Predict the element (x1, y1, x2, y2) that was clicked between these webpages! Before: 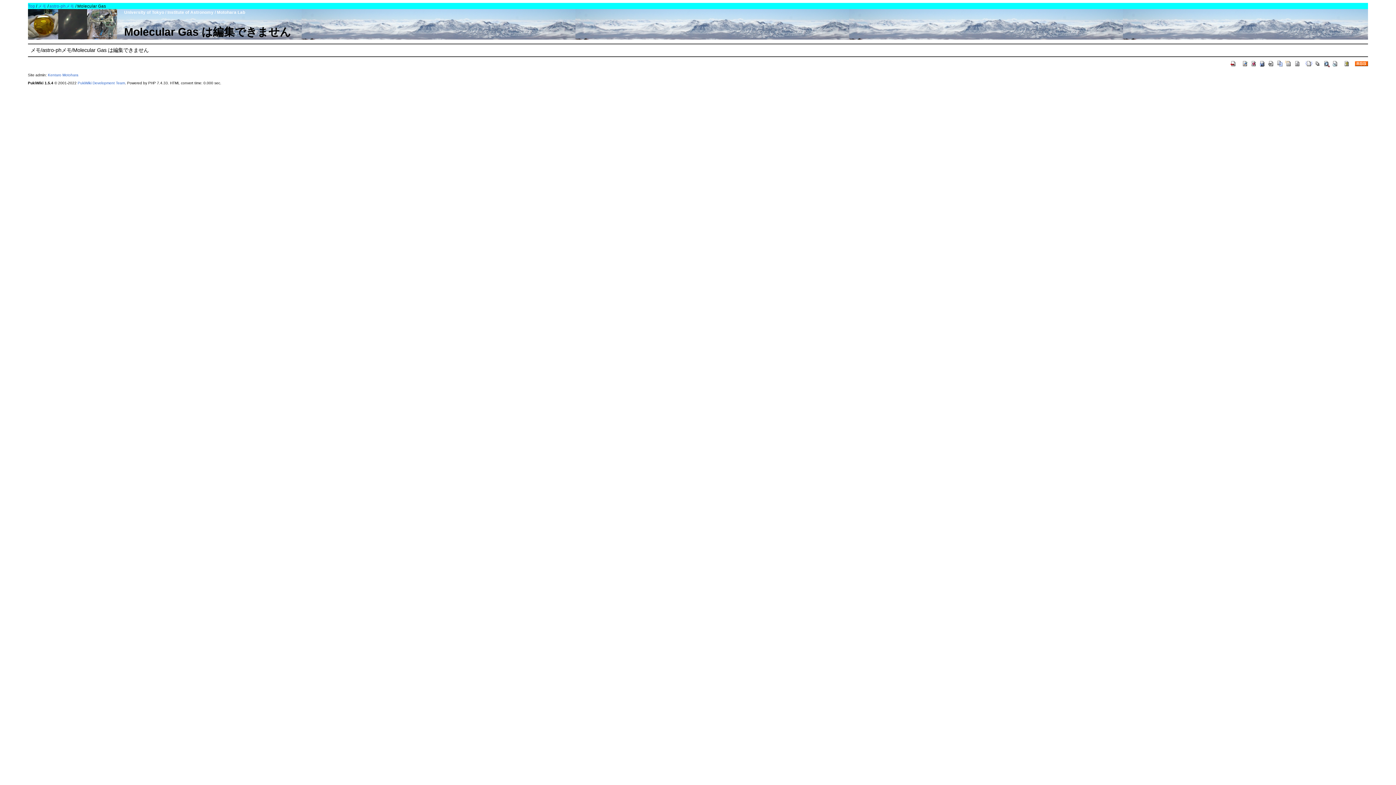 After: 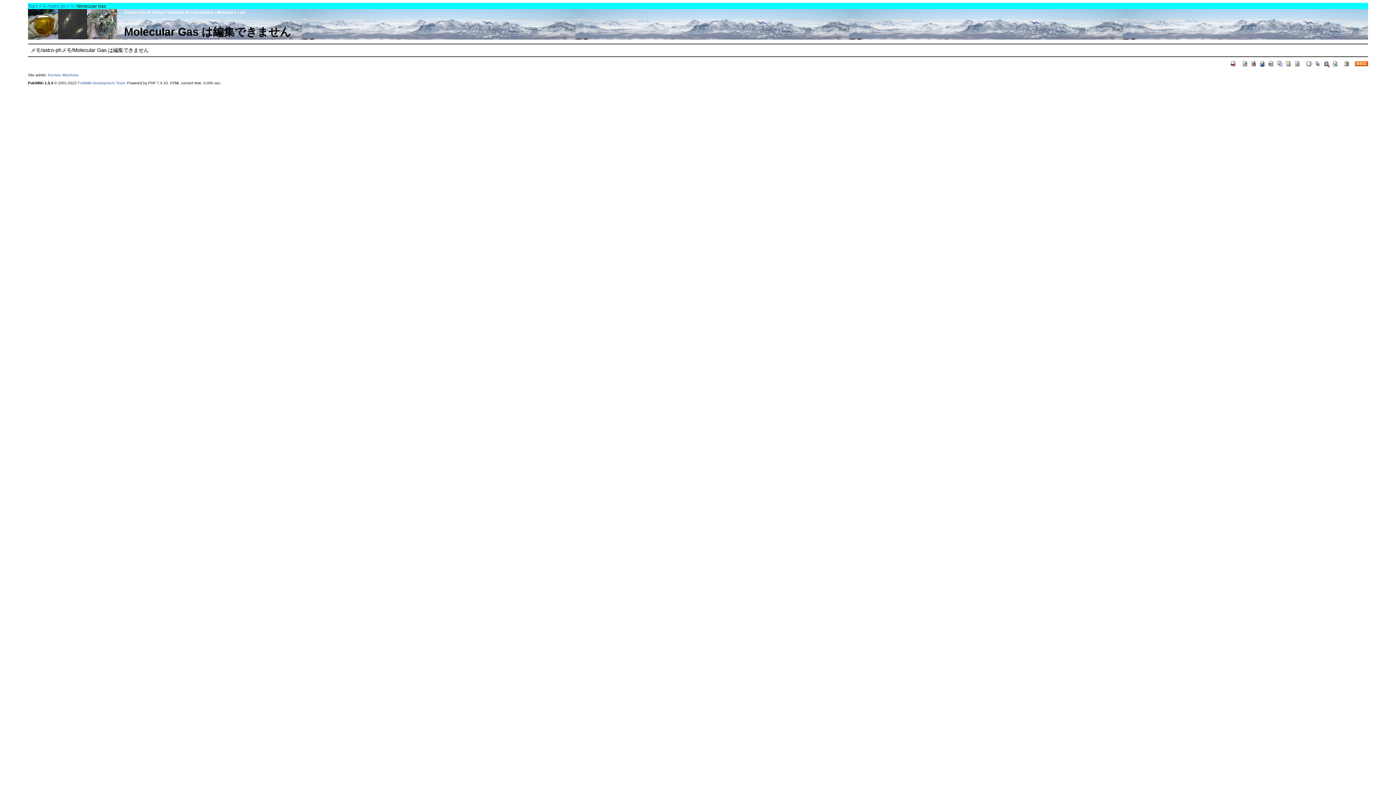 Action: bbox: (1268, 60, 1275, 65)